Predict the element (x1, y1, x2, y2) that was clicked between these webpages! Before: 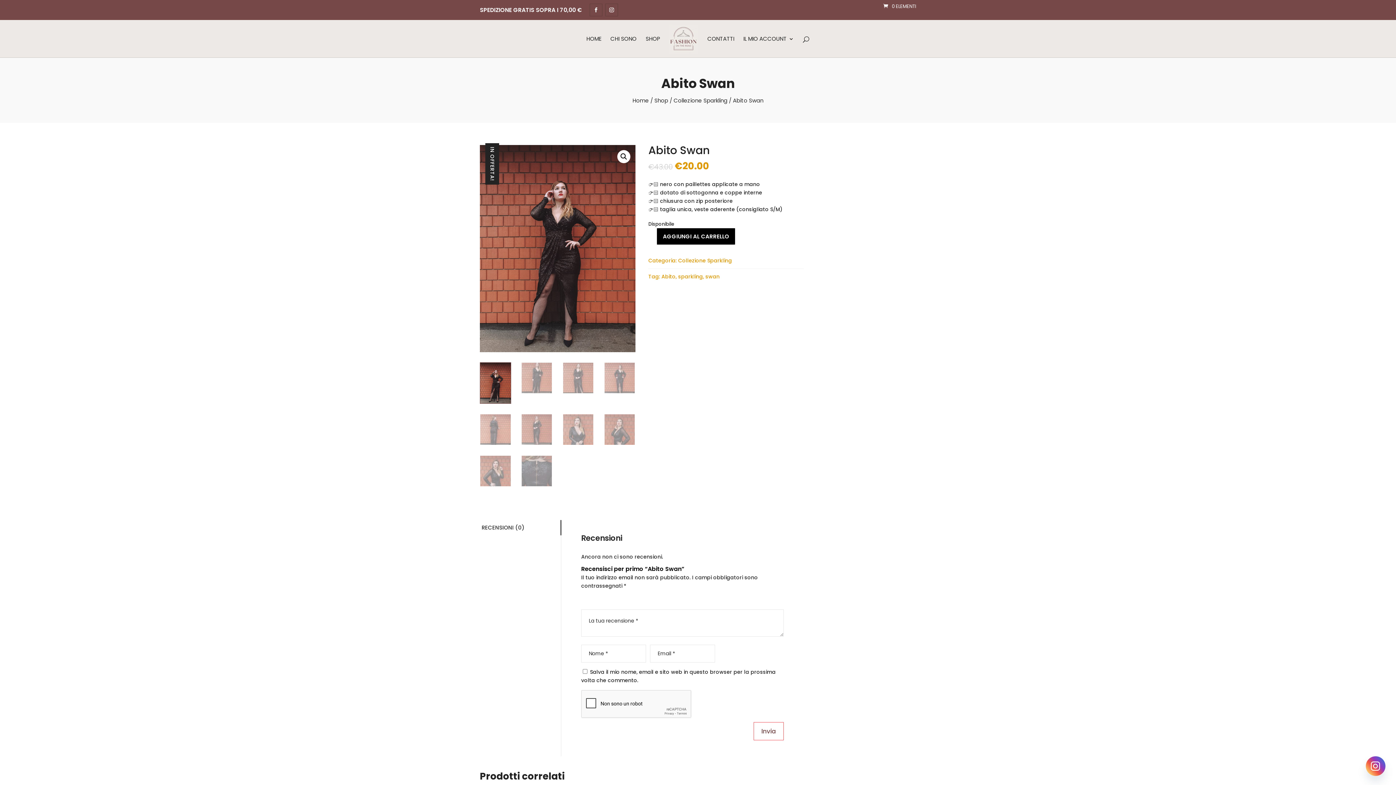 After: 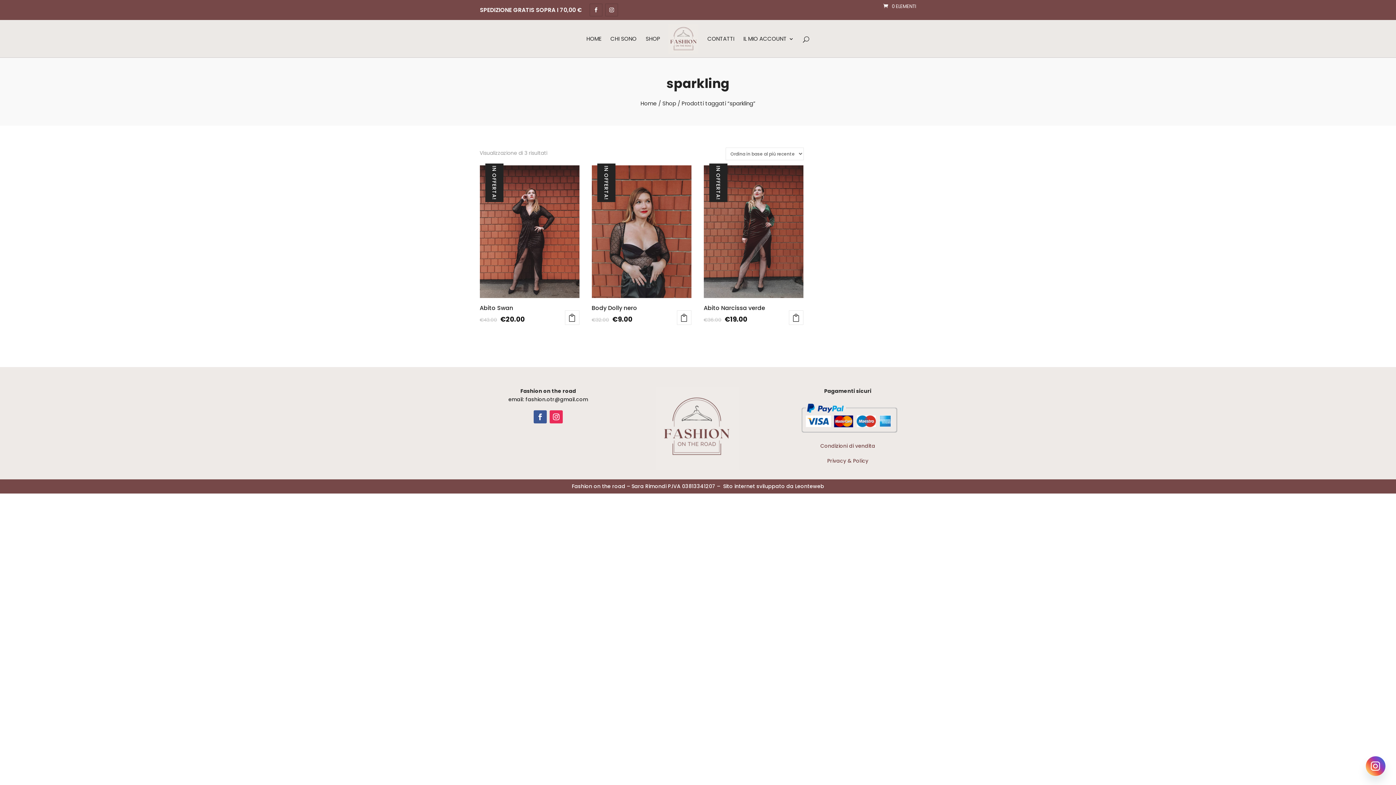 Action: bbox: (678, 273, 703, 280) label: sparkling